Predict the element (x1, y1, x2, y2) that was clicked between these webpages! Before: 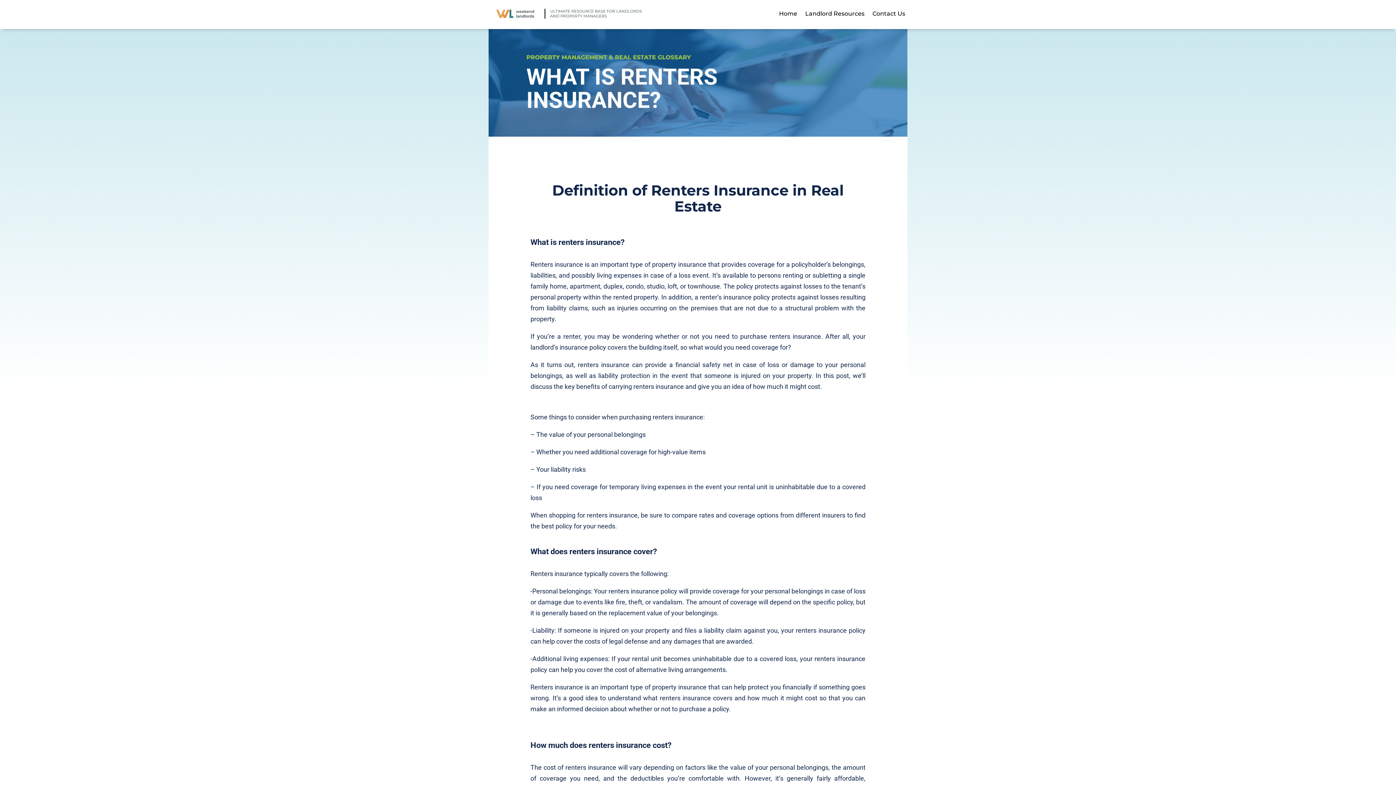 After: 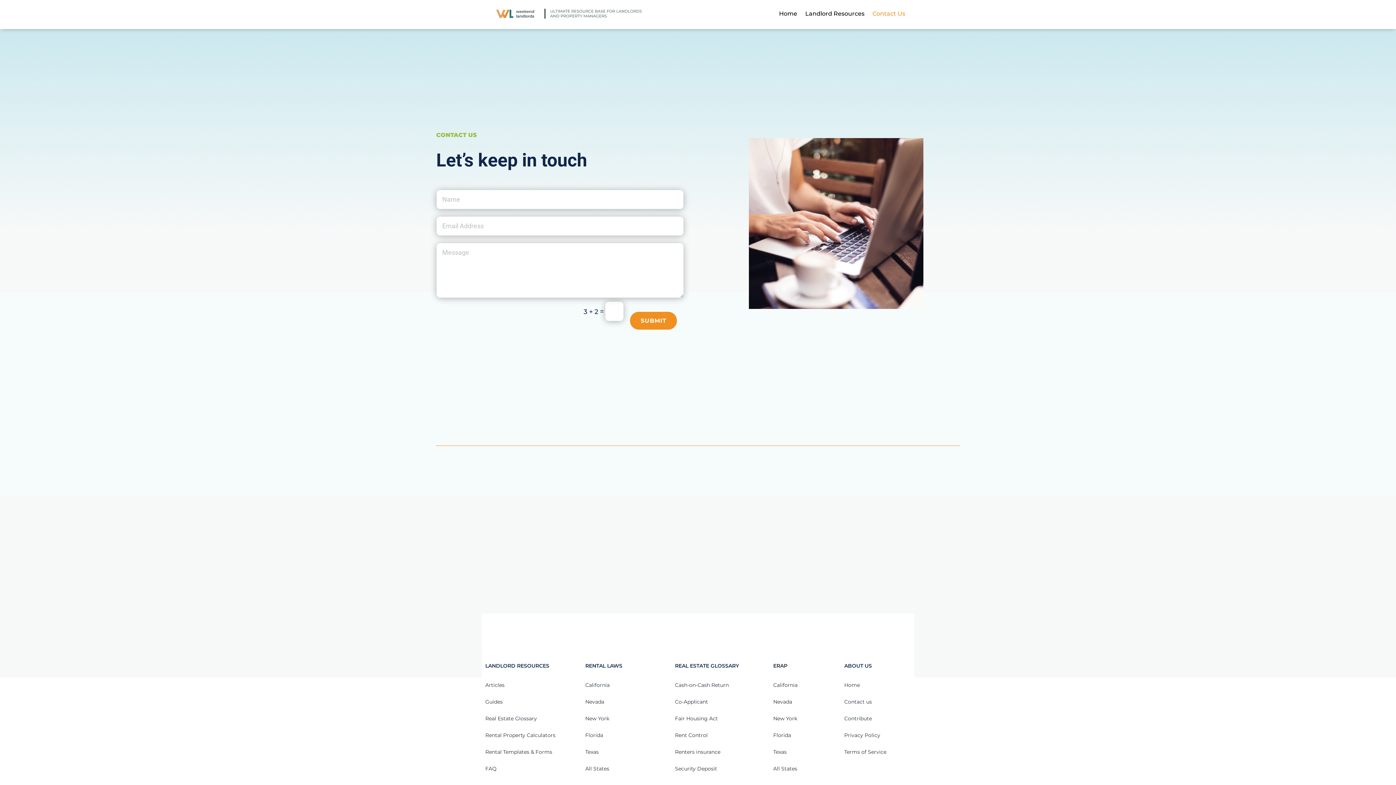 Action: label: Contact Us bbox: (872, 0, 905, 27)